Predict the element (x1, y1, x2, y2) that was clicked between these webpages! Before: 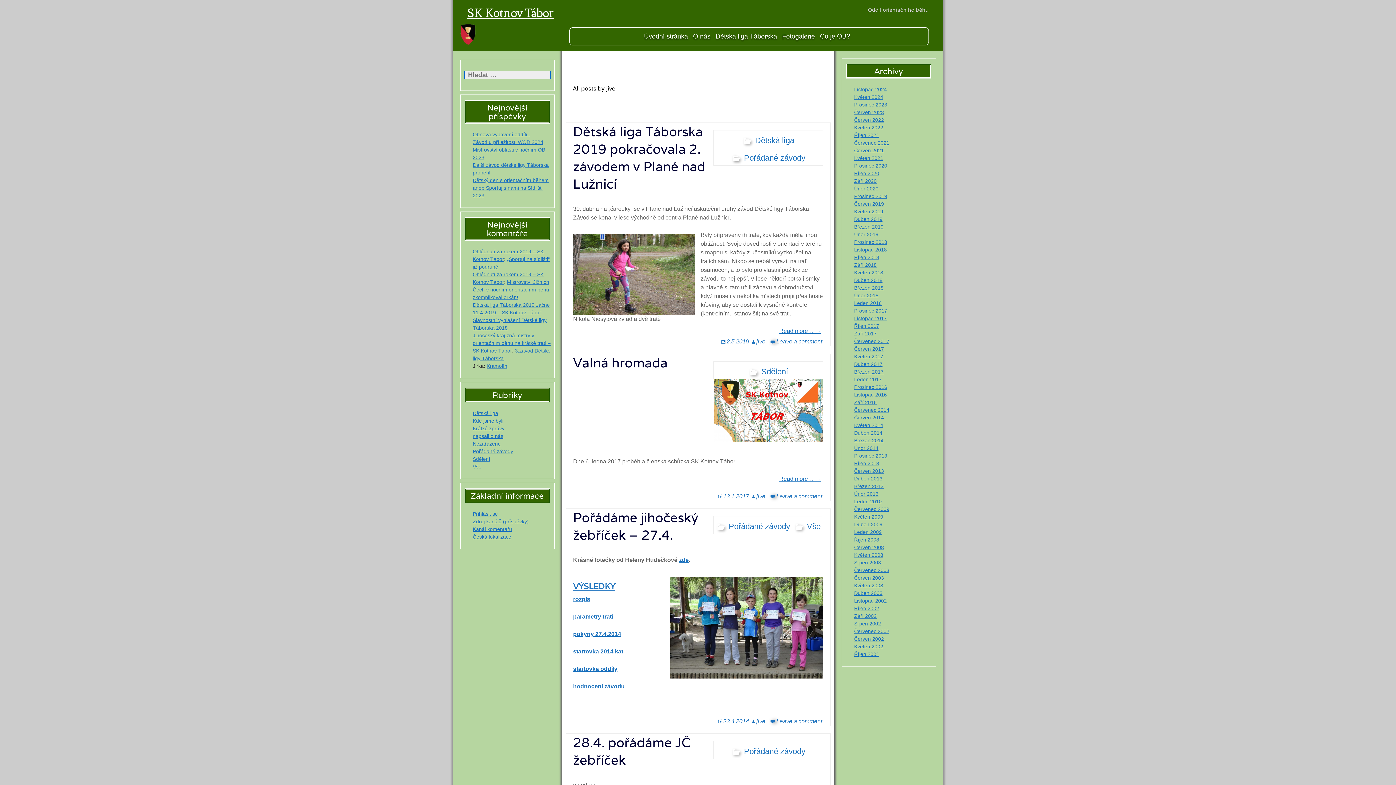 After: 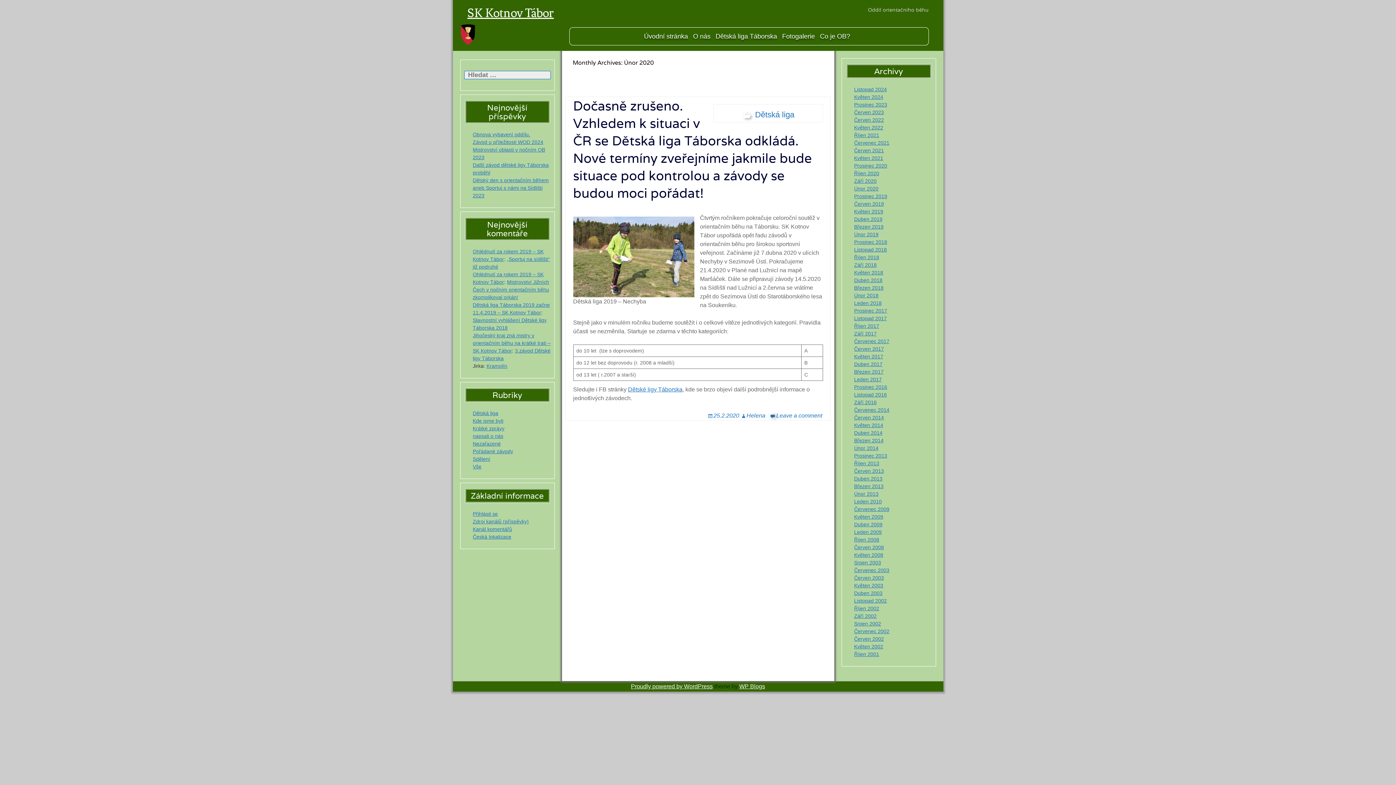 Action: bbox: (854, 185, 878, 191) label: Únor 2020